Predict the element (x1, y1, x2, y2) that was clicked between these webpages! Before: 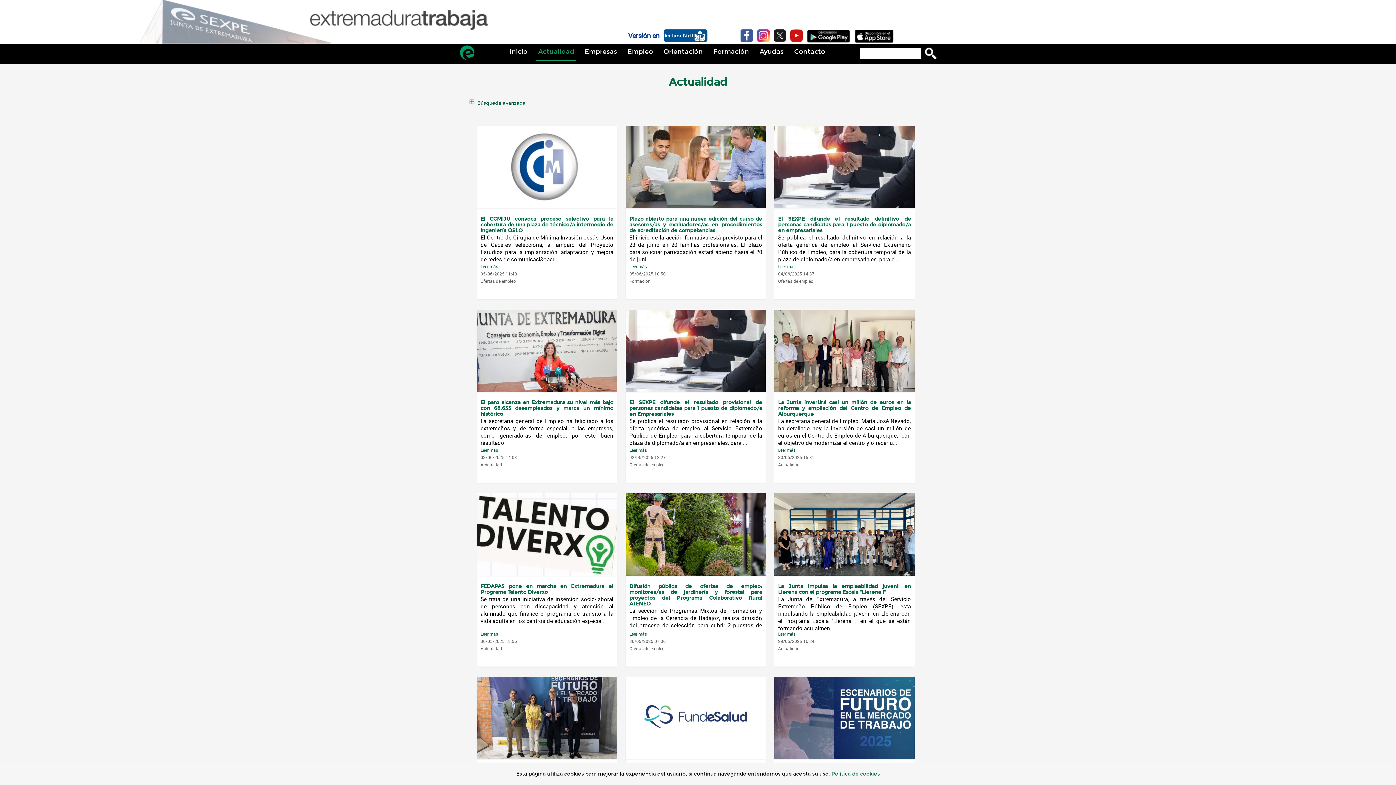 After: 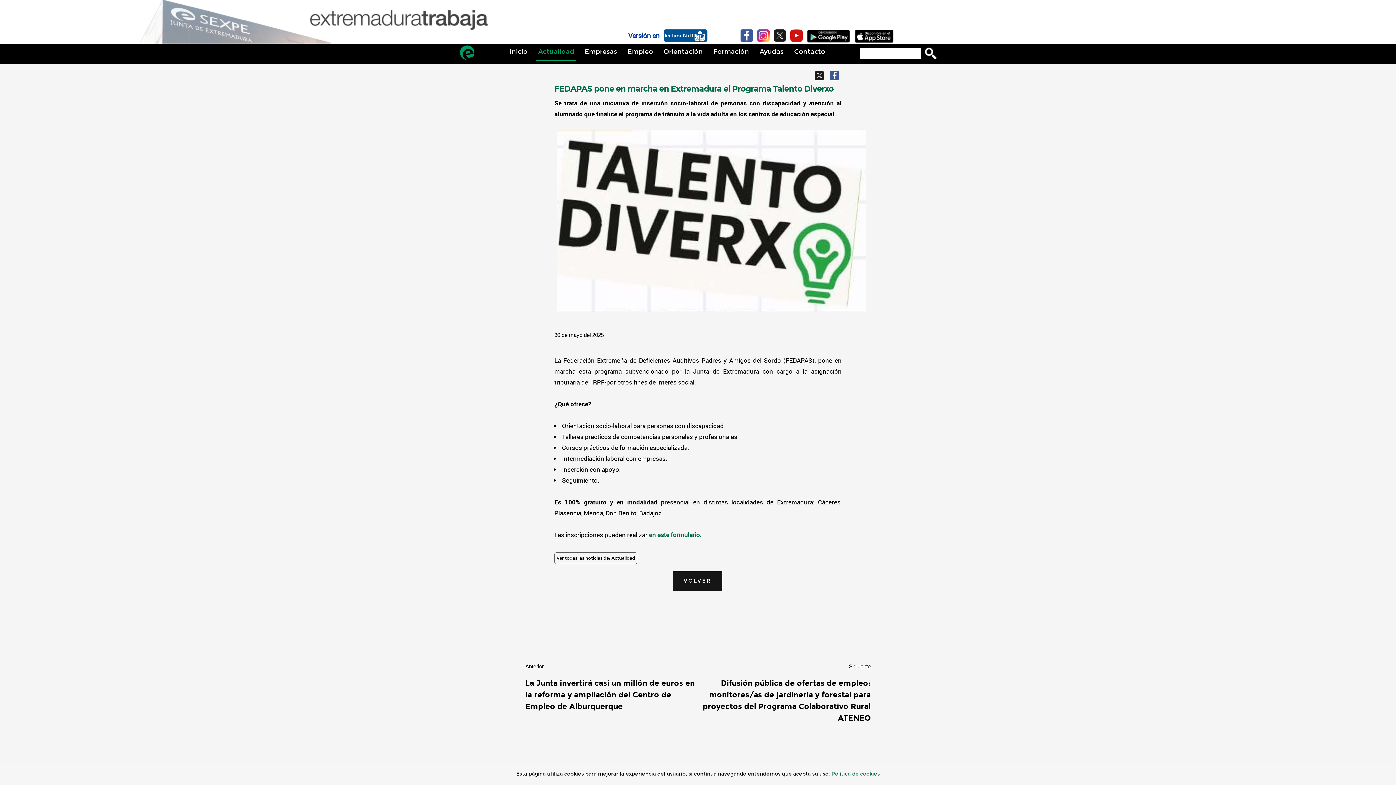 Action: bbox: (480, 631, 498, 637) label: Leer más